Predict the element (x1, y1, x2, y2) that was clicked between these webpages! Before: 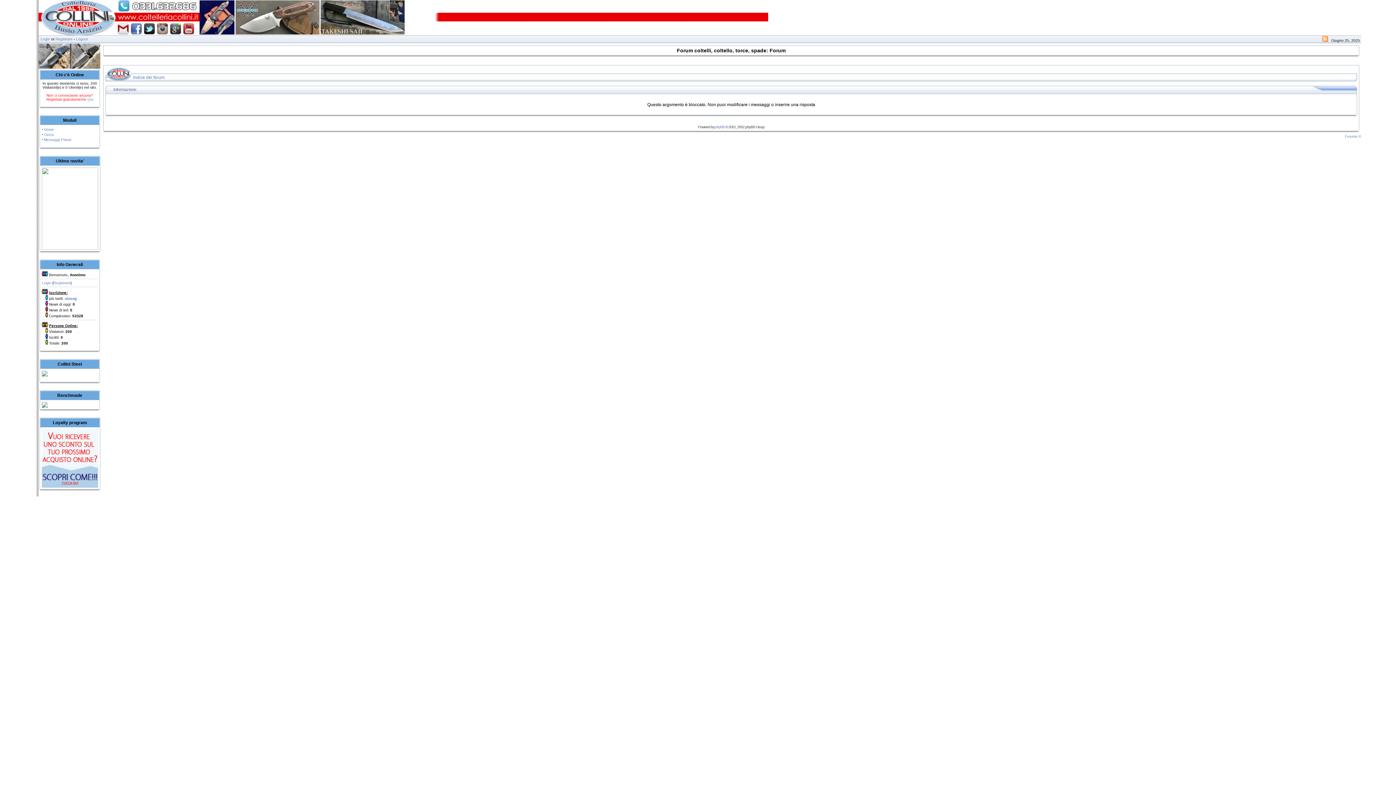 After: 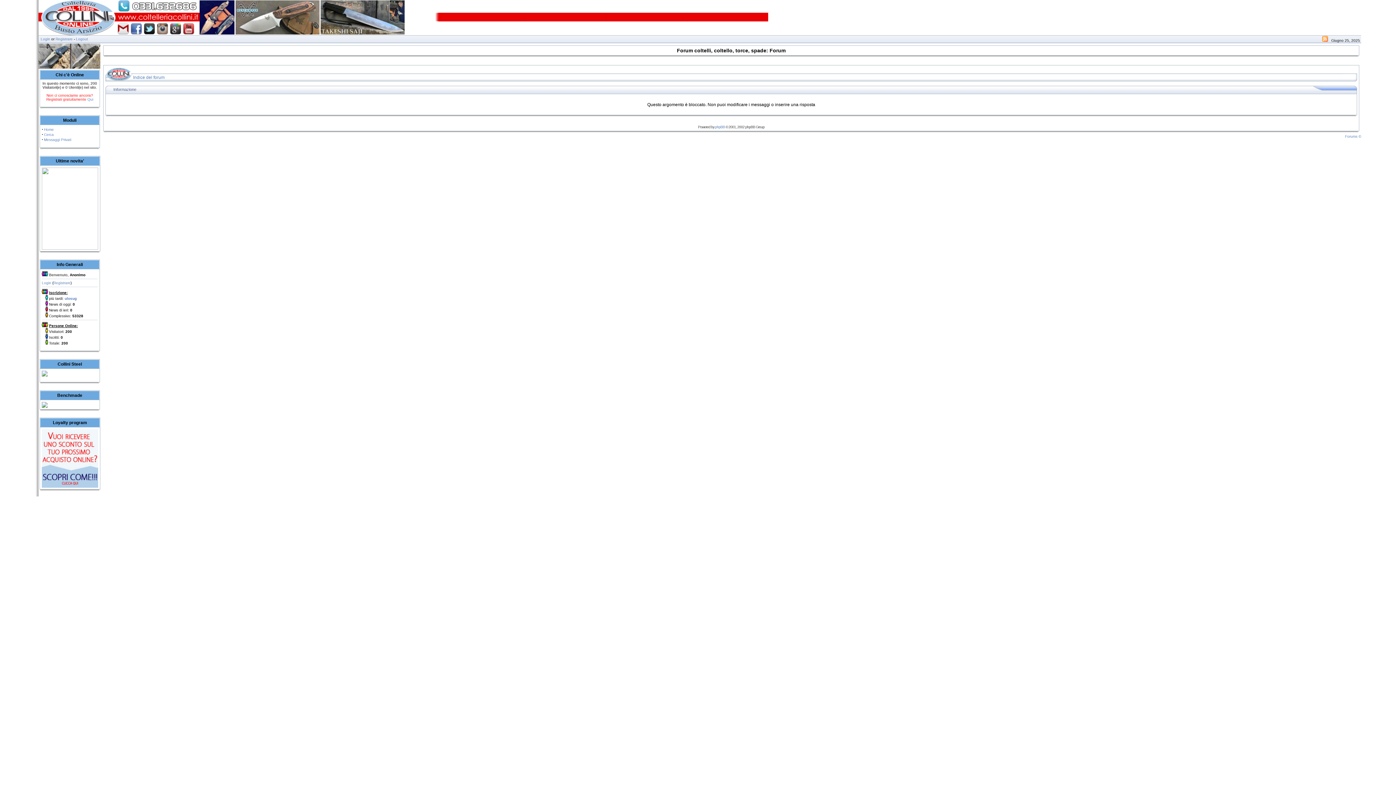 Action: bbox: (1322, 38, 1328, 42)